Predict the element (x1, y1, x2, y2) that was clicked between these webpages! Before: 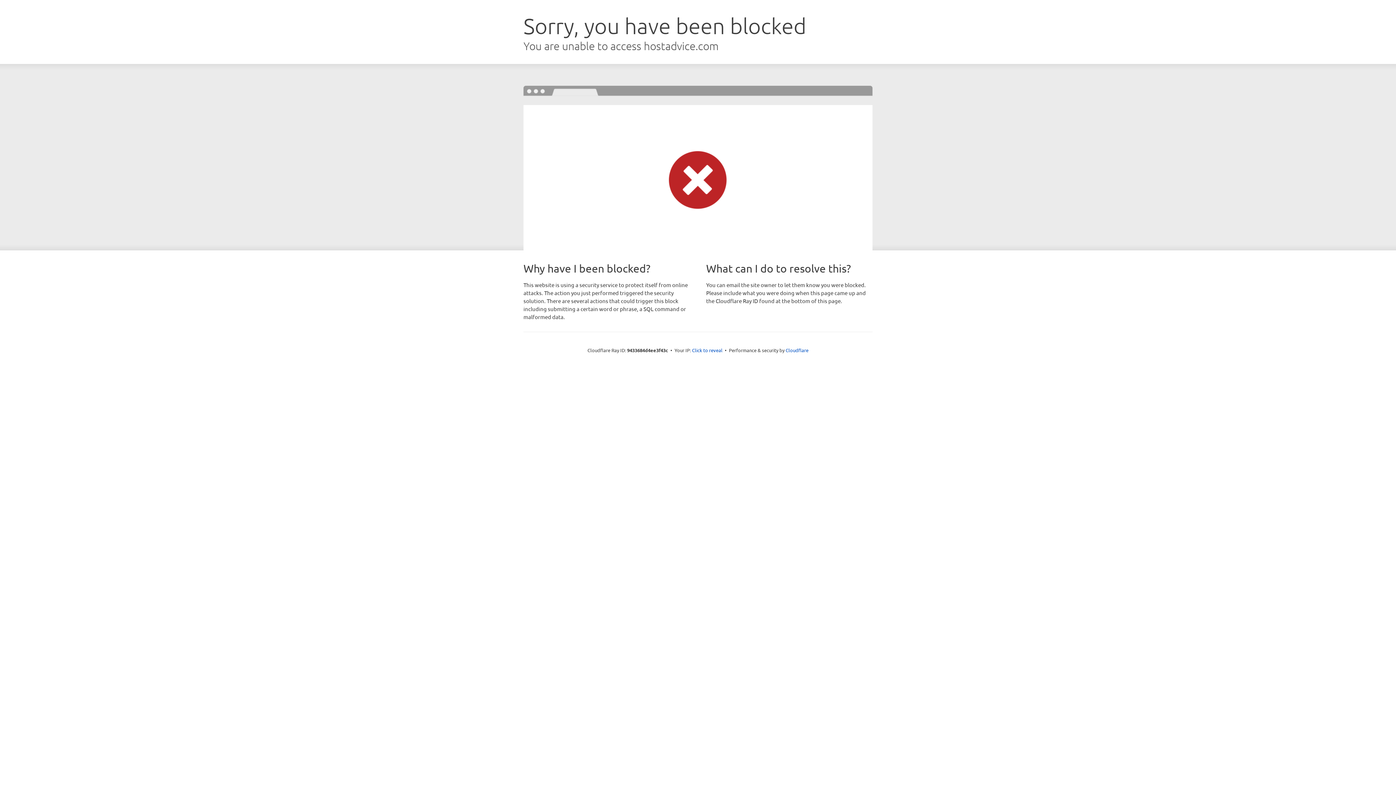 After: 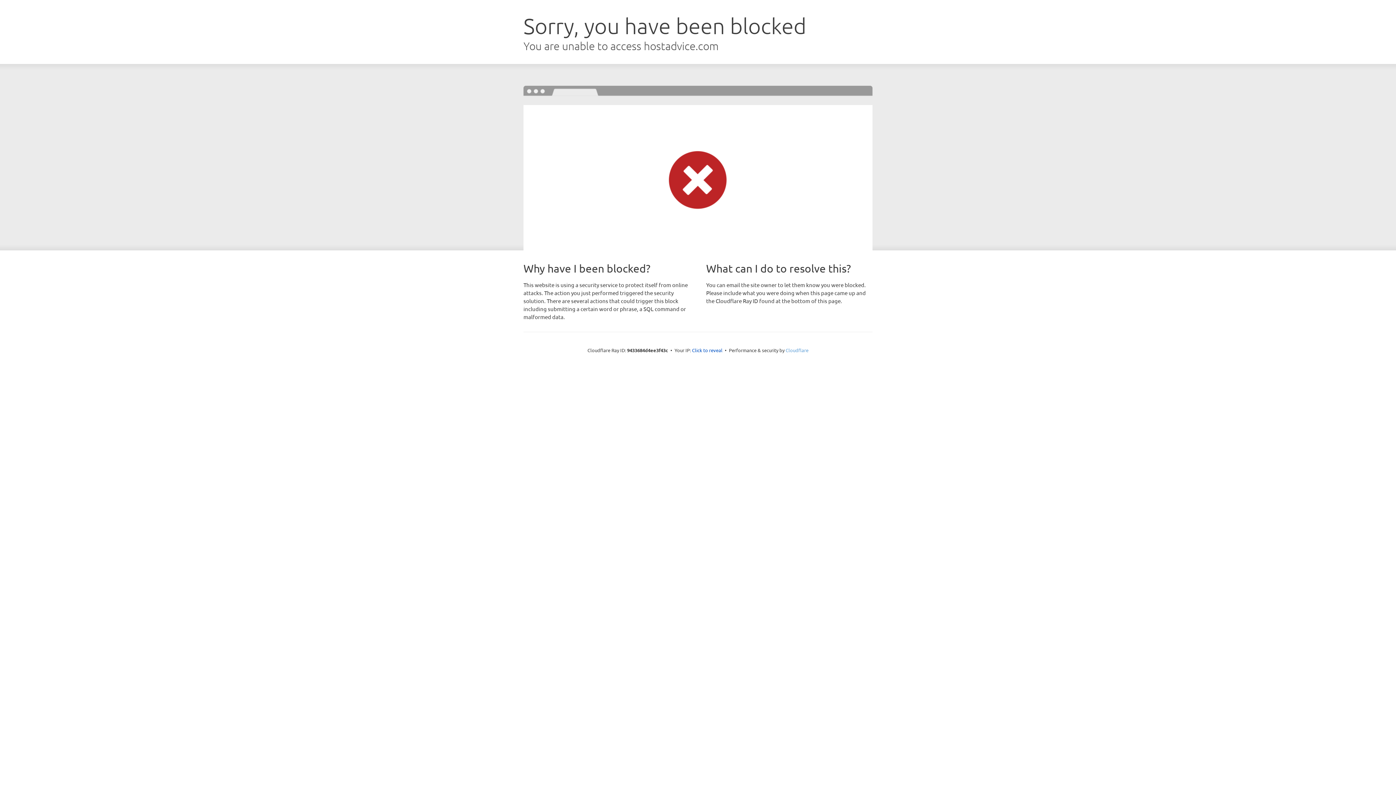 Action: label: Cloudflare bbox: (785, 347, 808, 353)